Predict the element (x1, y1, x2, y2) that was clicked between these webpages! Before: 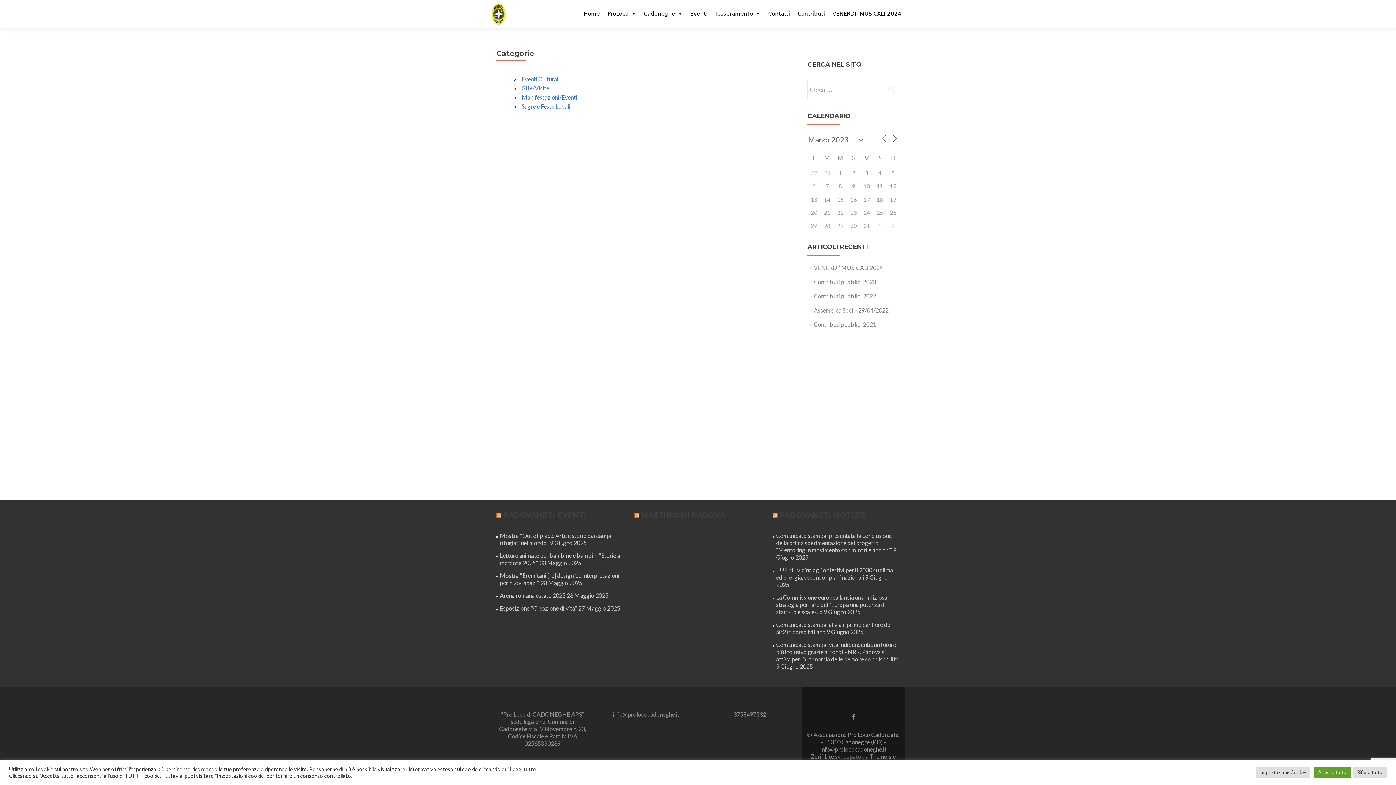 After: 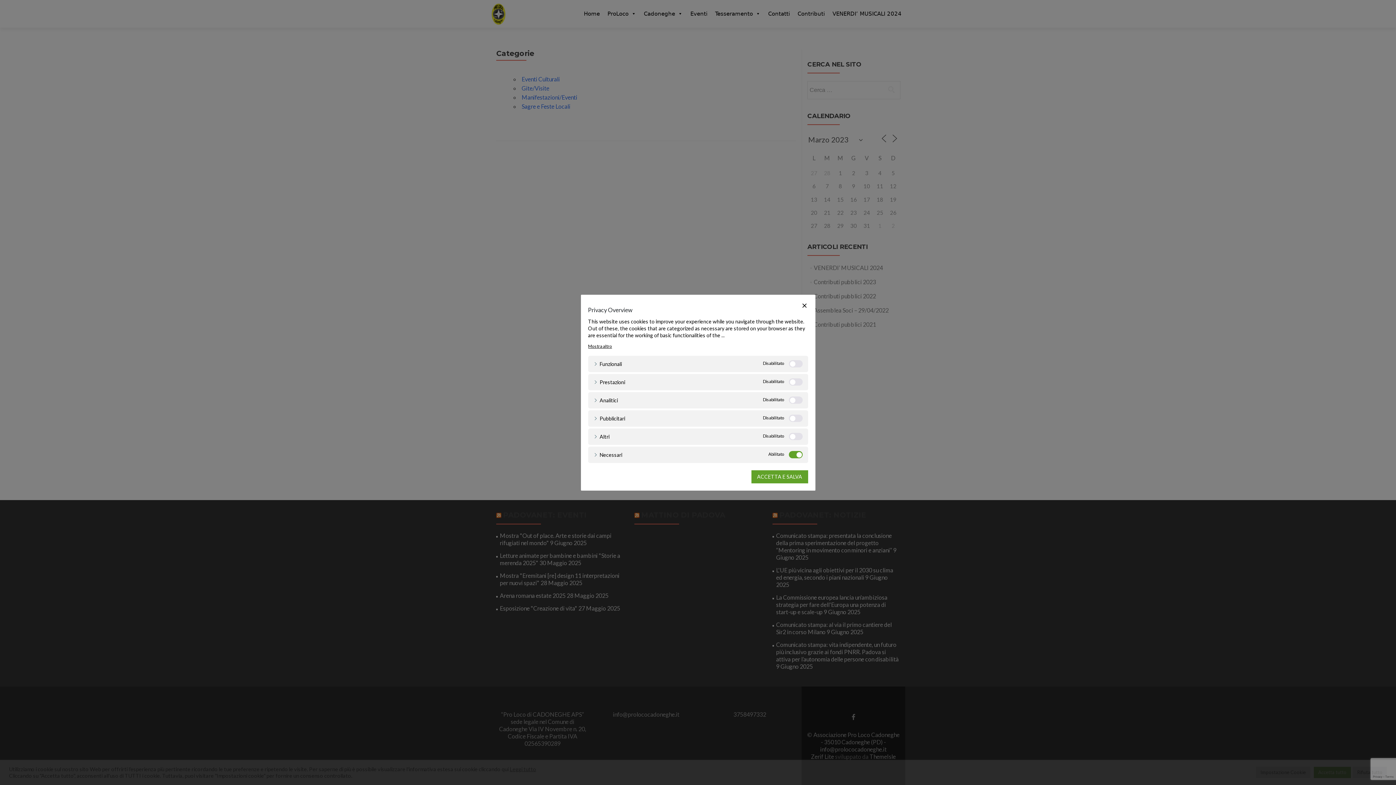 Action: bbox: (1256, 767, 1310, 778) label: Impostazione Cookie